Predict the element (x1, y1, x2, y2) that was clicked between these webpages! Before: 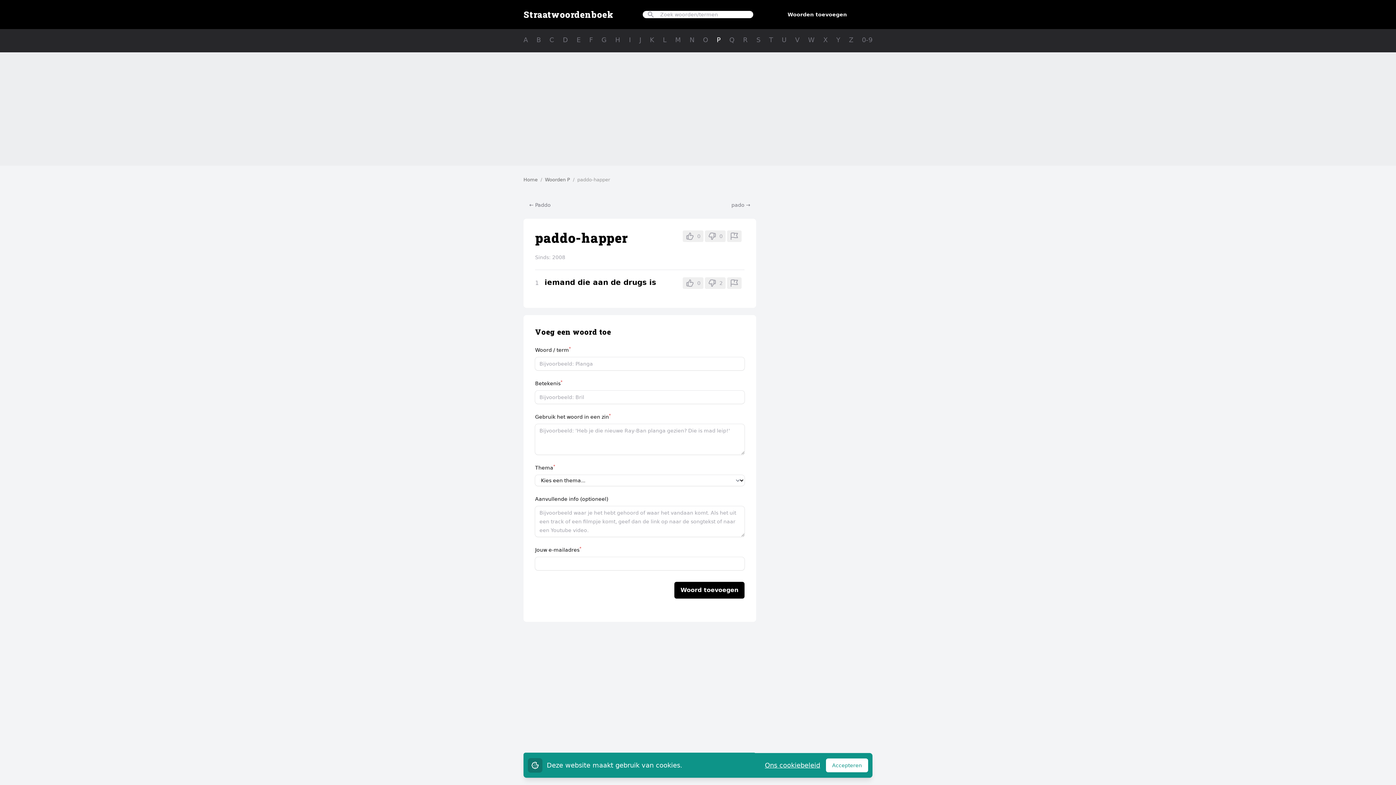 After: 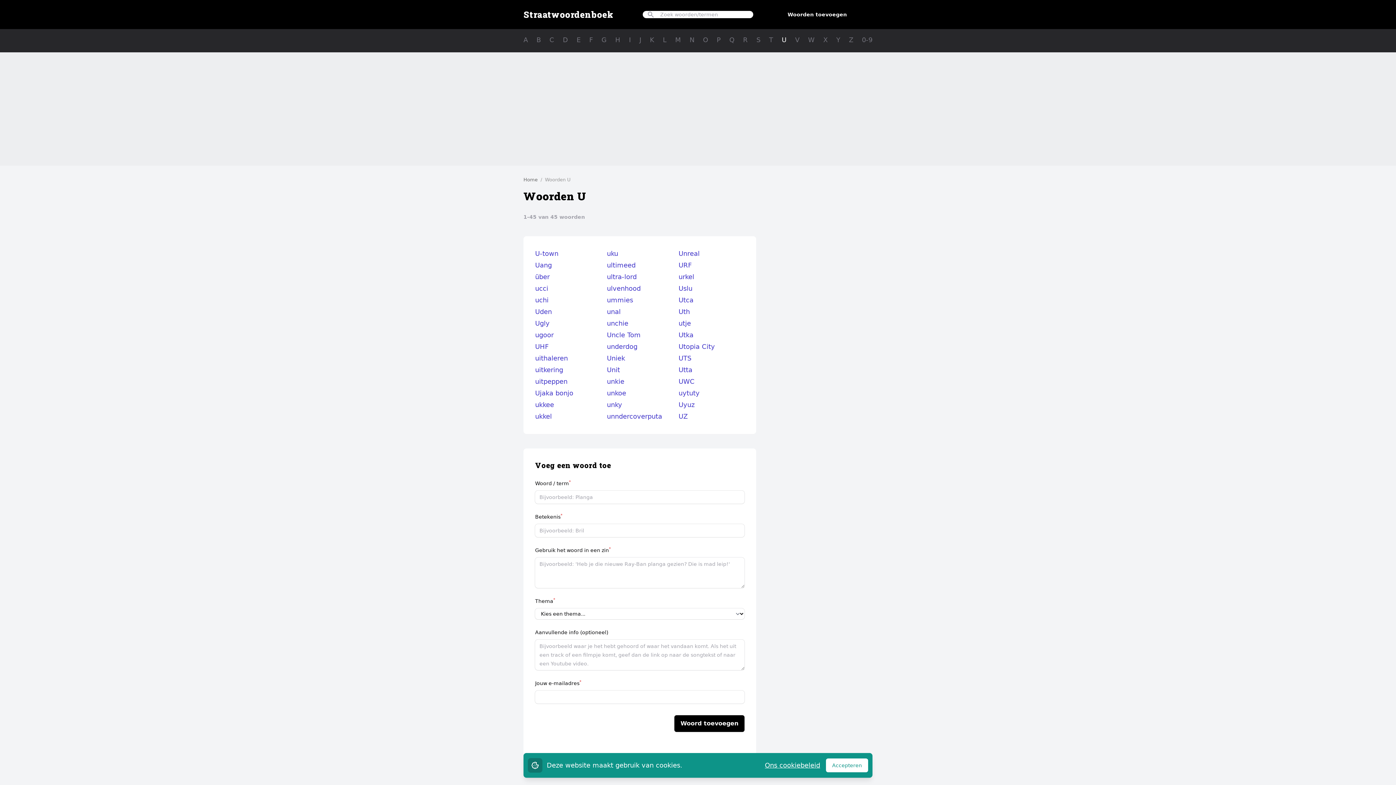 Action: label: U bbox: (781, 34, 786, 45)